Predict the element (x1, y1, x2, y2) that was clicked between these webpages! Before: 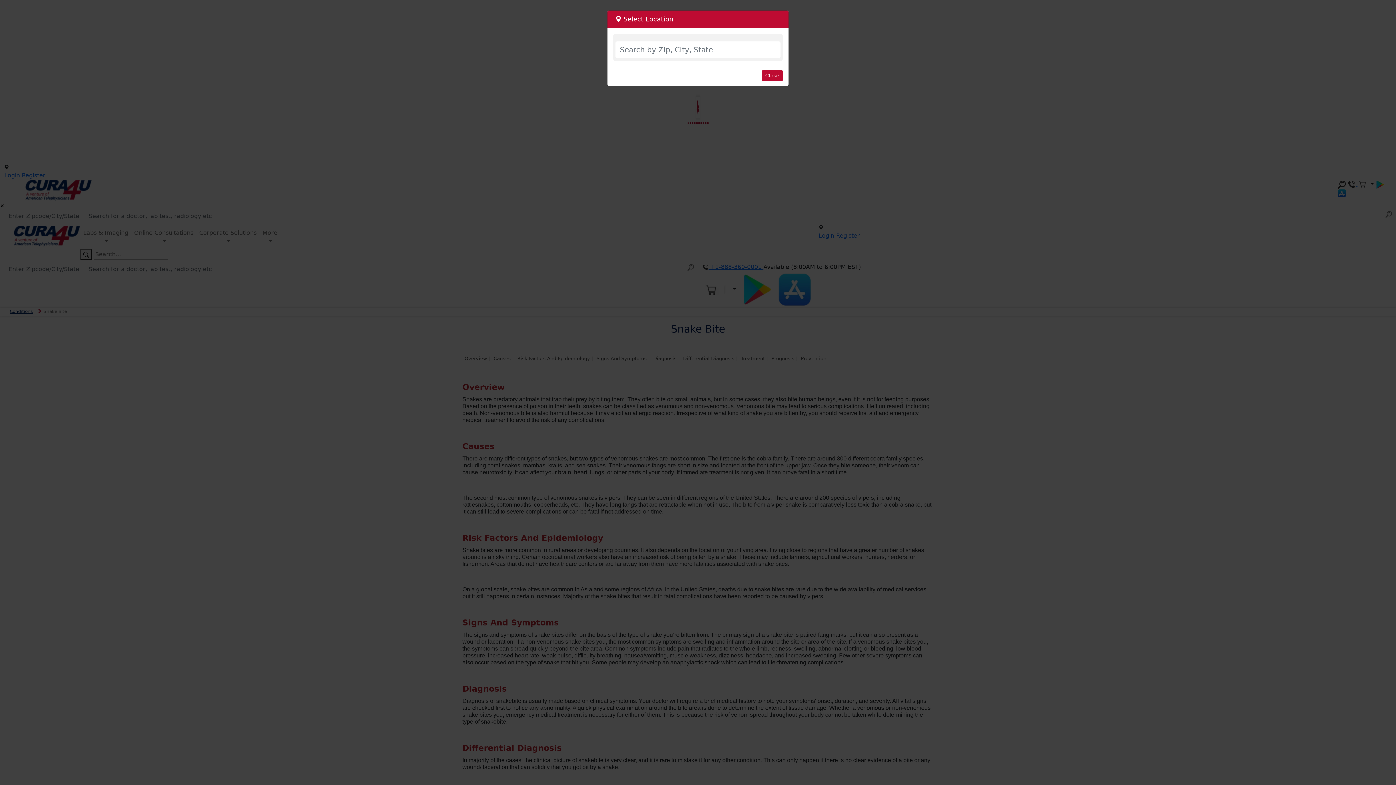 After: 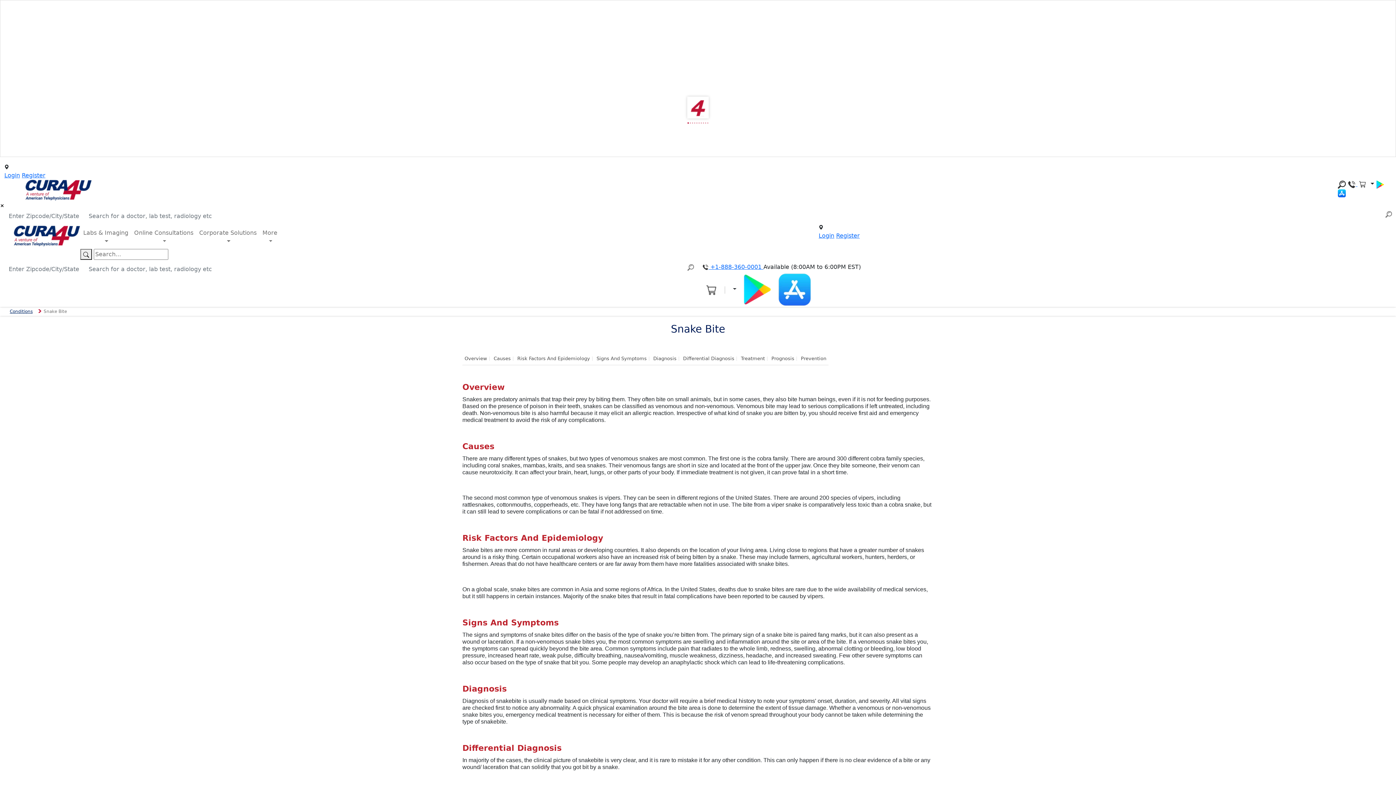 Action: bbox: (762, 70, 782, 81) label: Close